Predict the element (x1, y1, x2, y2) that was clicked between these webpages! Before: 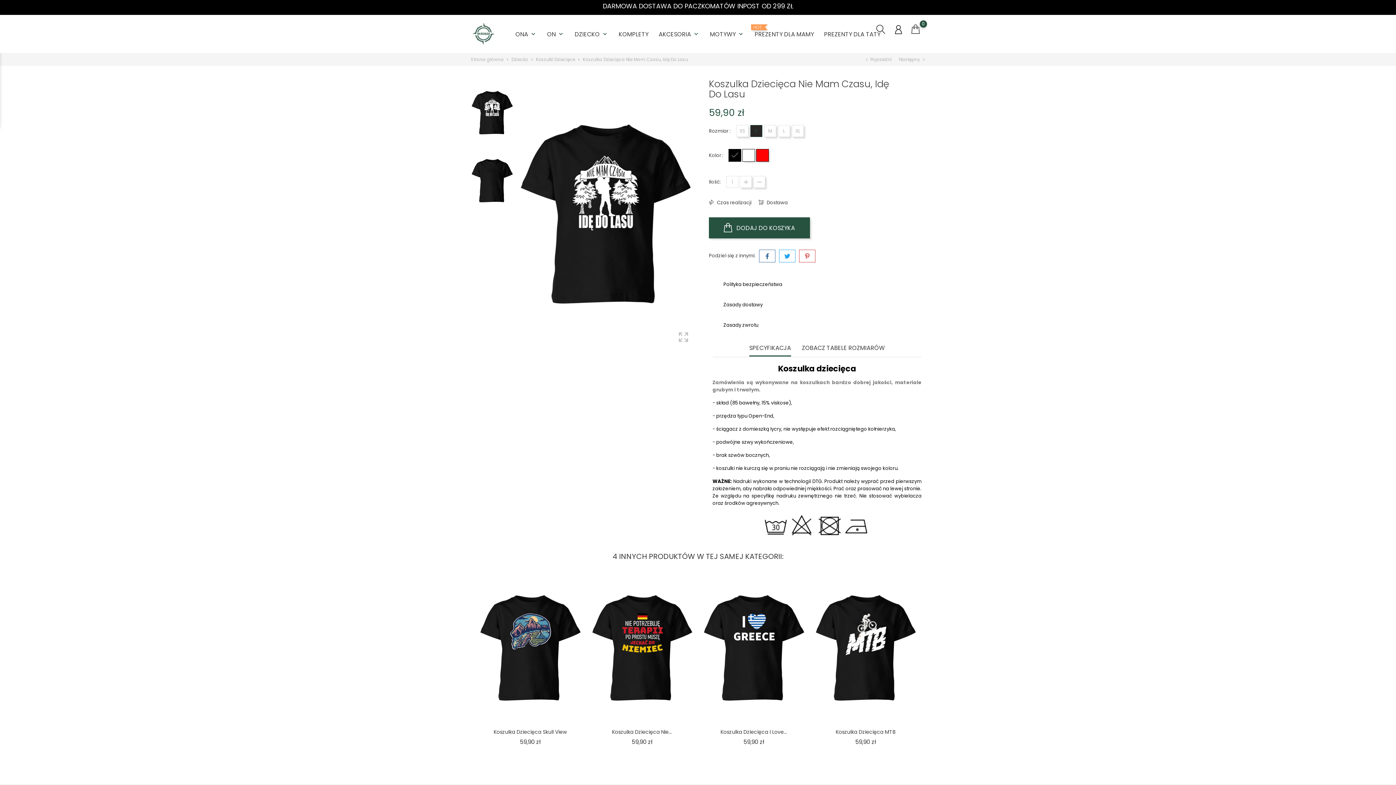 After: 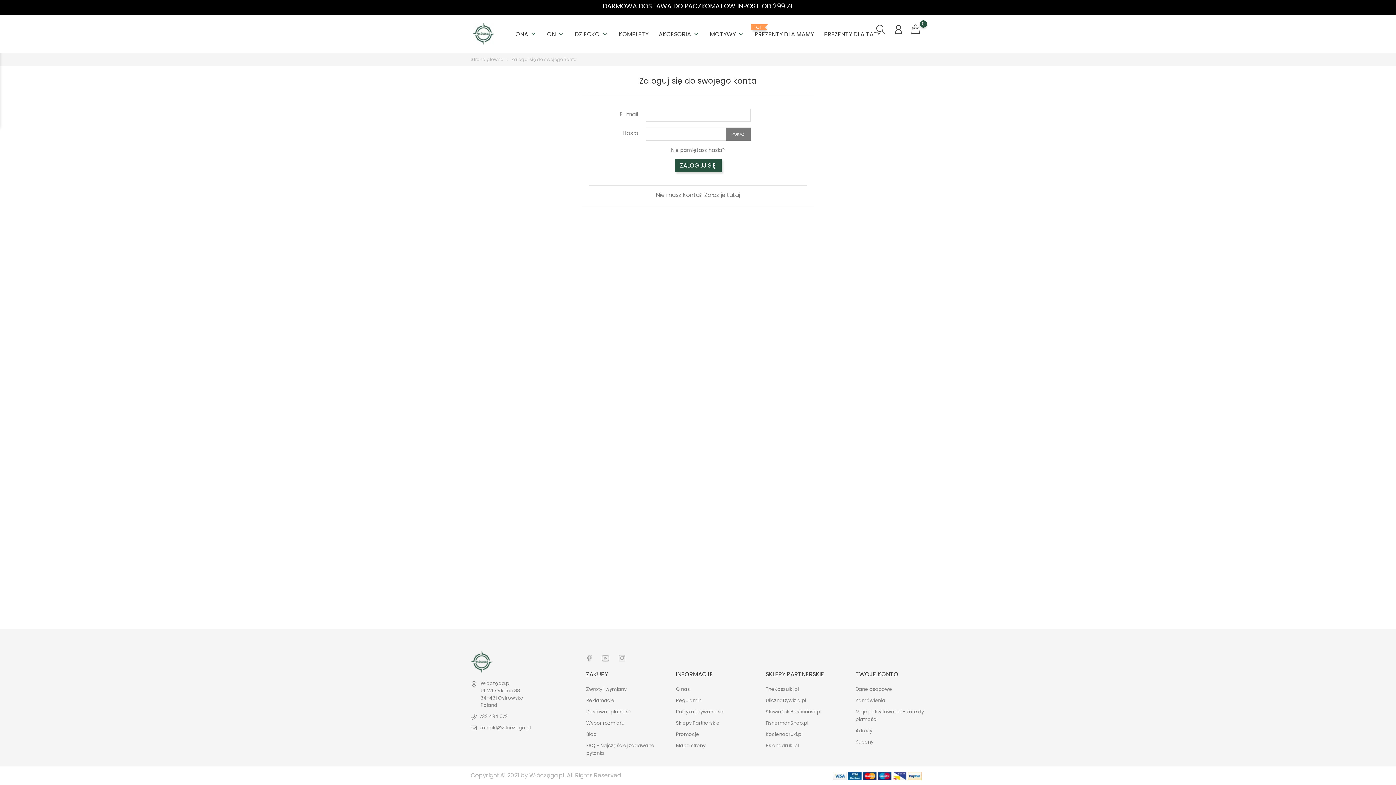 Action: bbox: (894, 23, 903, 36)